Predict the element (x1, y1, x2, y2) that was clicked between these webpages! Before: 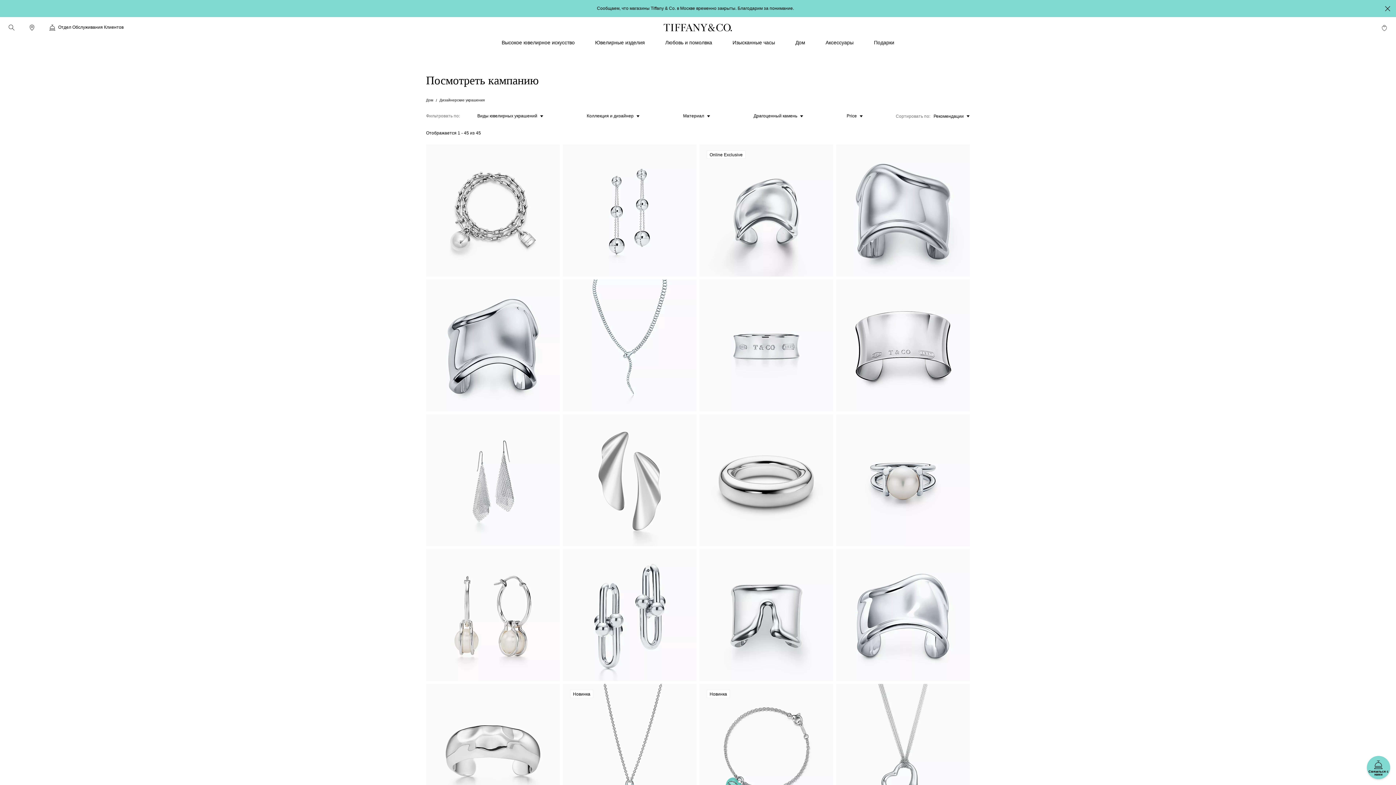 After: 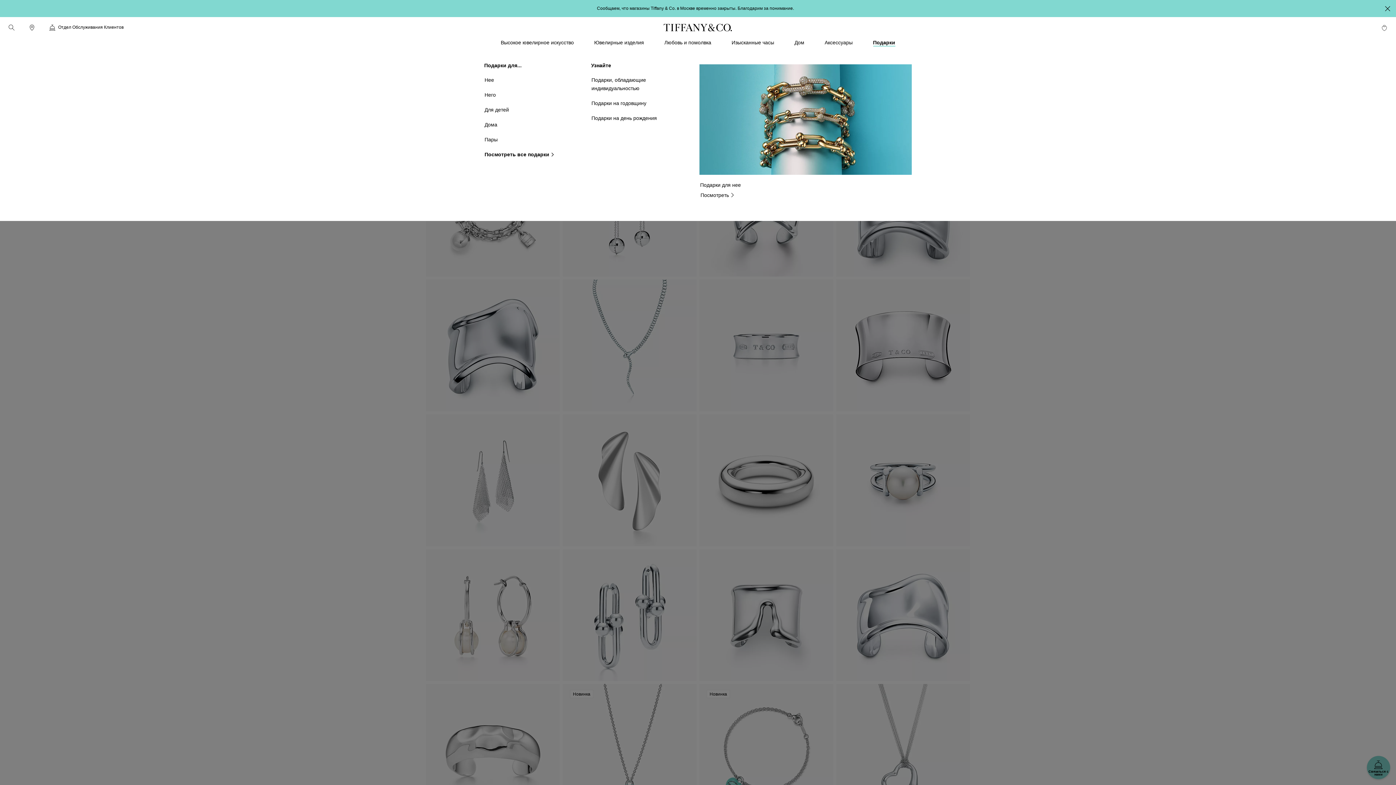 Action: label: Подарки bbox: (874, 38, 894, 46)